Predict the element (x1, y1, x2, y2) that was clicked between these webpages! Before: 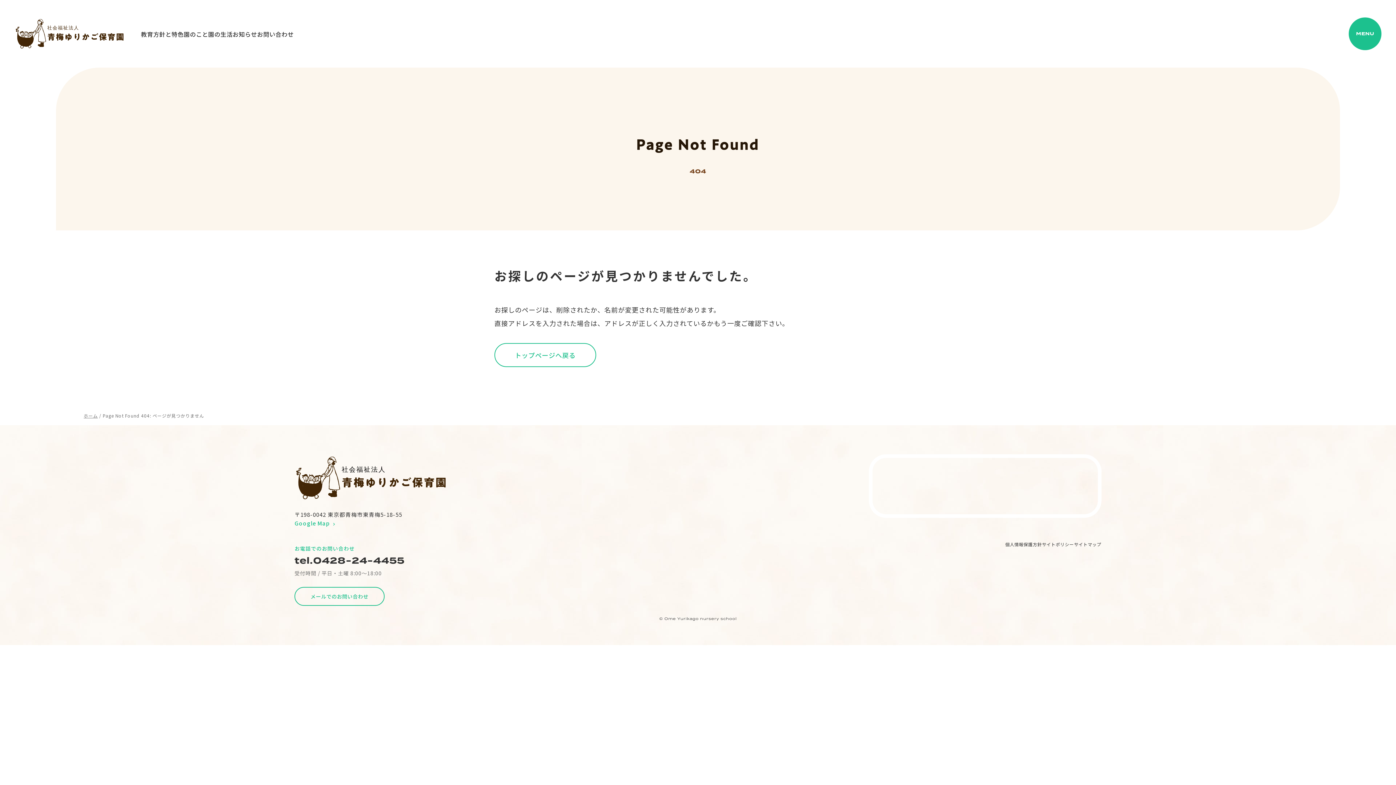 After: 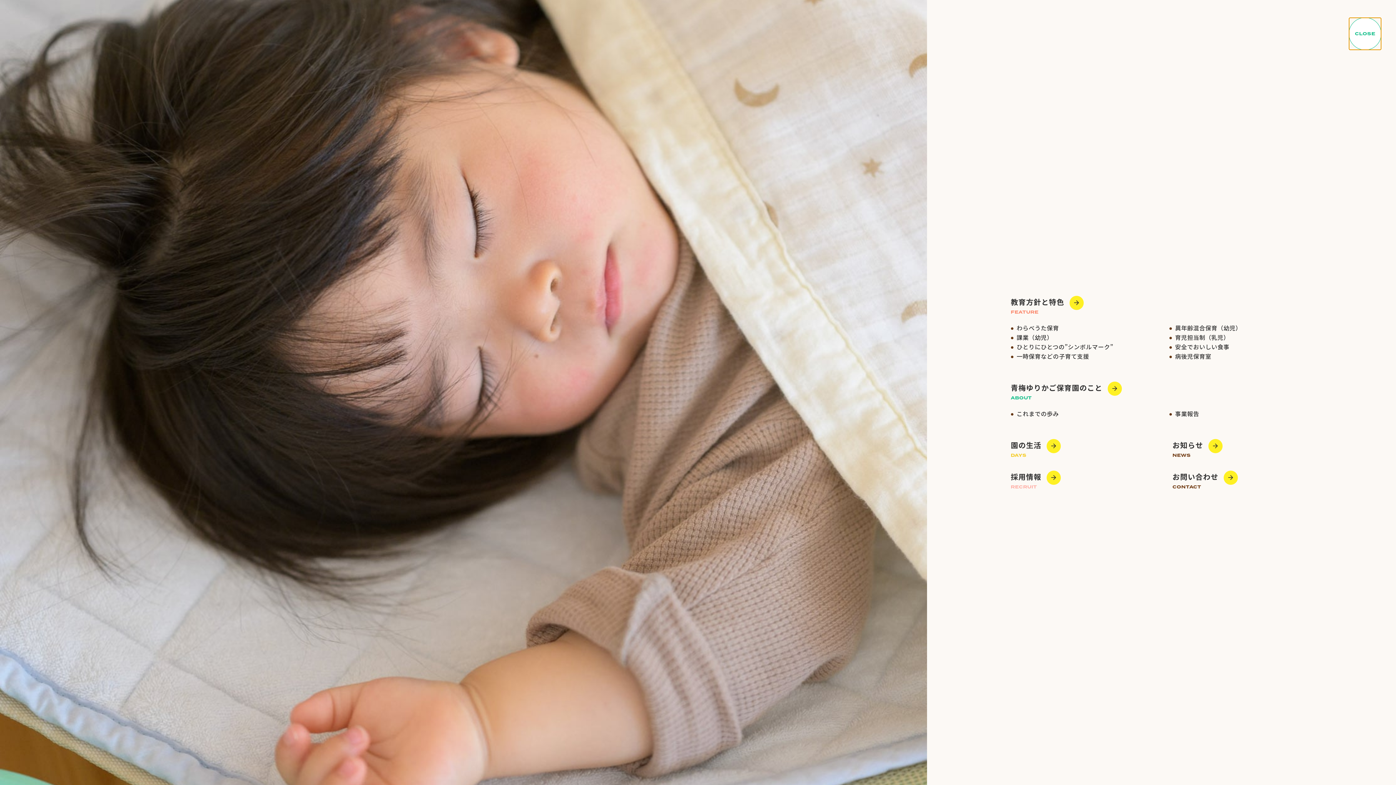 Action: label: MENU bbox: (1349, 17, 1381, 50)